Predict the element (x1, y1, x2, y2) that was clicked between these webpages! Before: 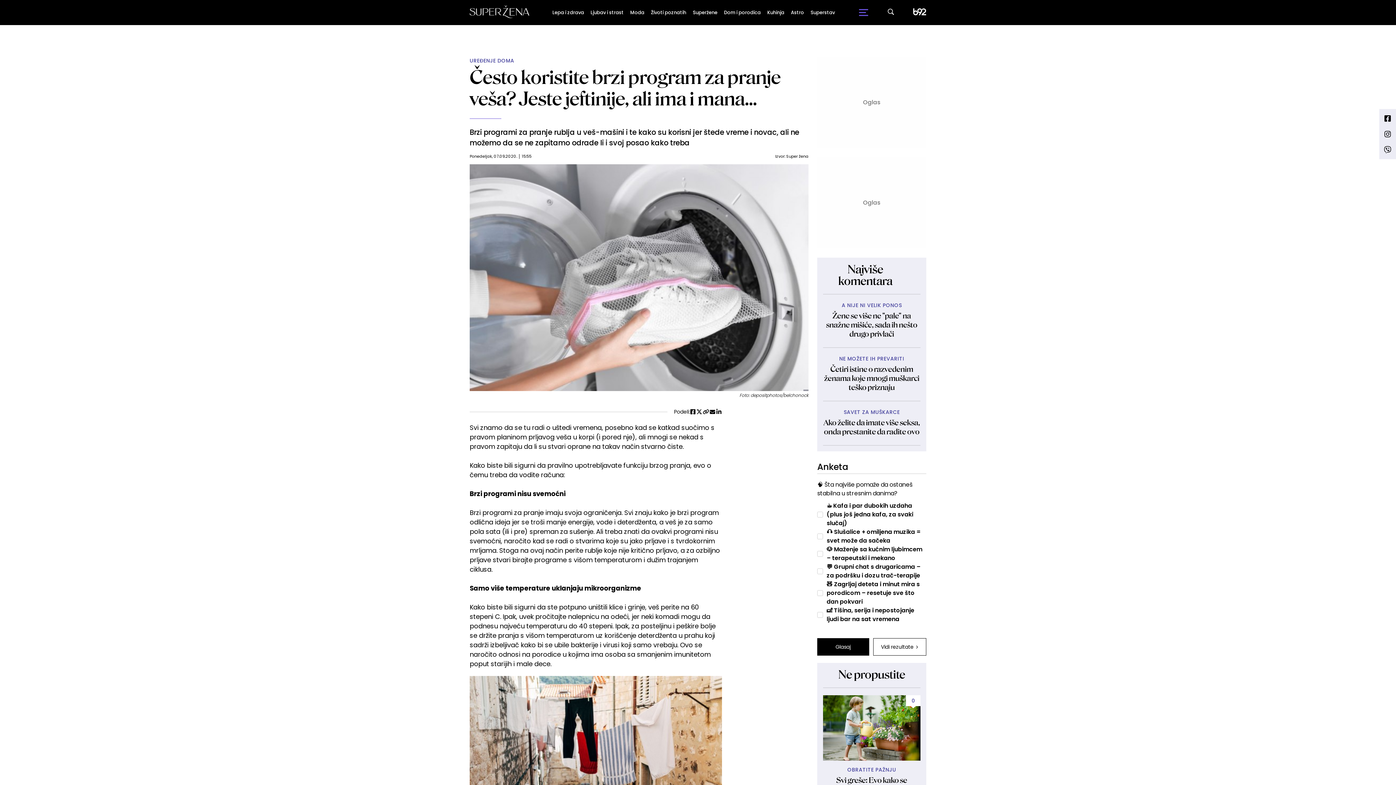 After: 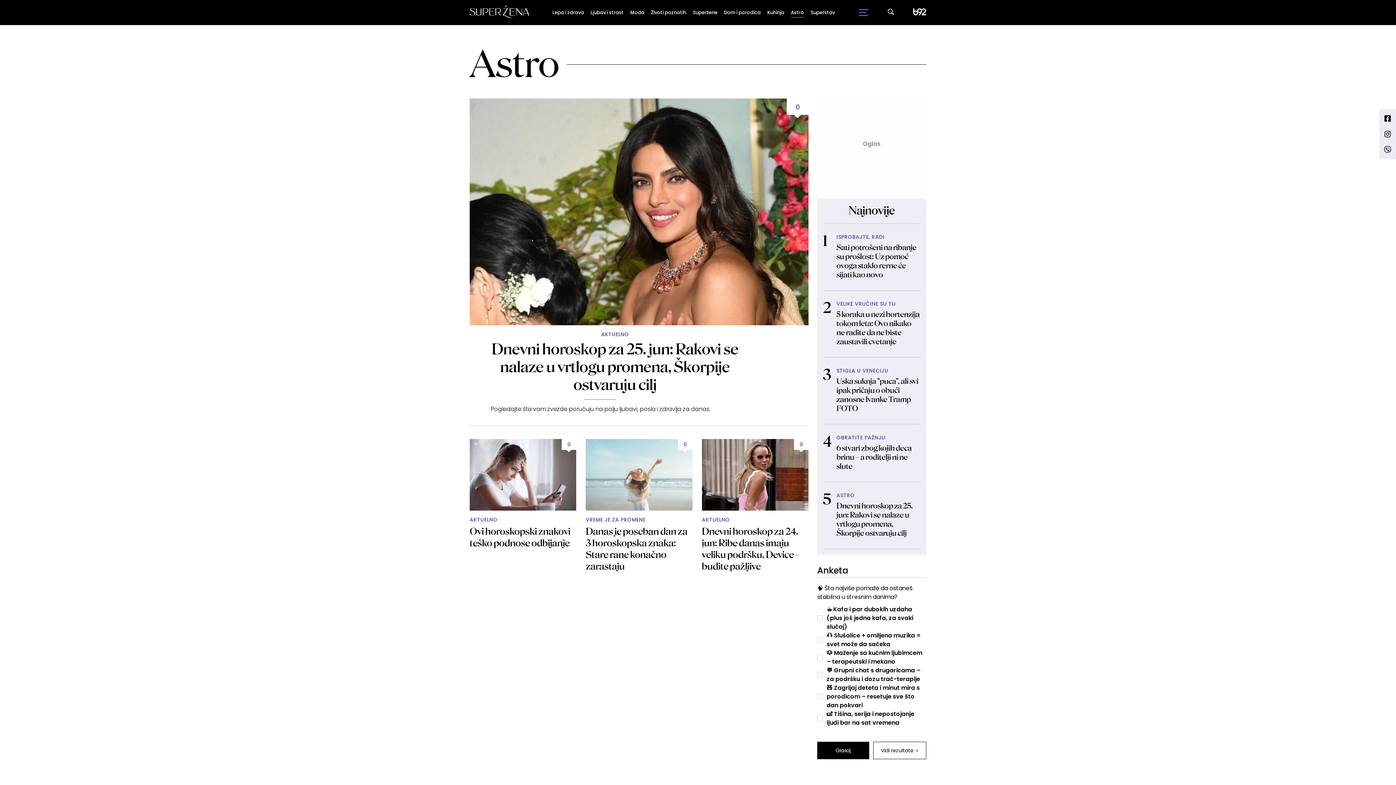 Action: label: Astro bbox: (791, 7, 804, 17)